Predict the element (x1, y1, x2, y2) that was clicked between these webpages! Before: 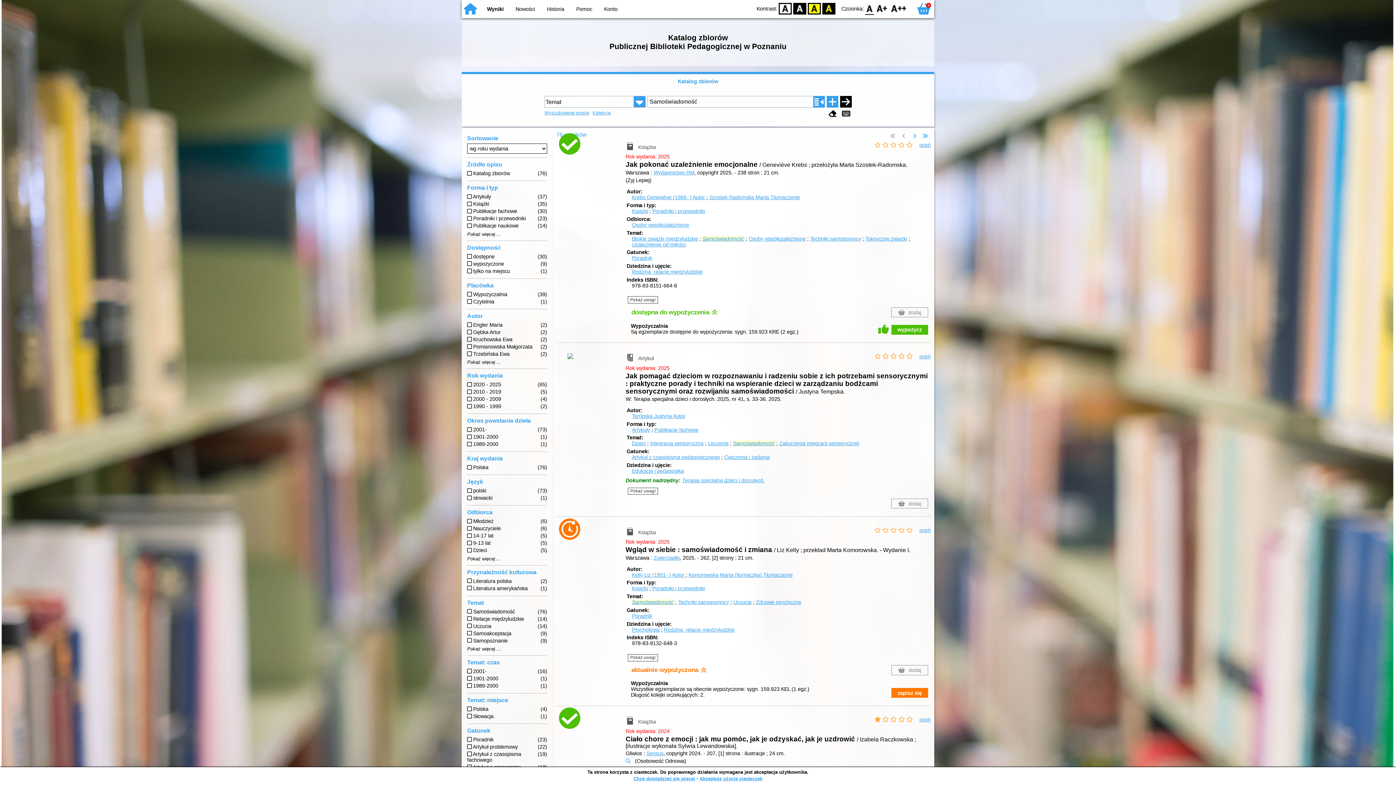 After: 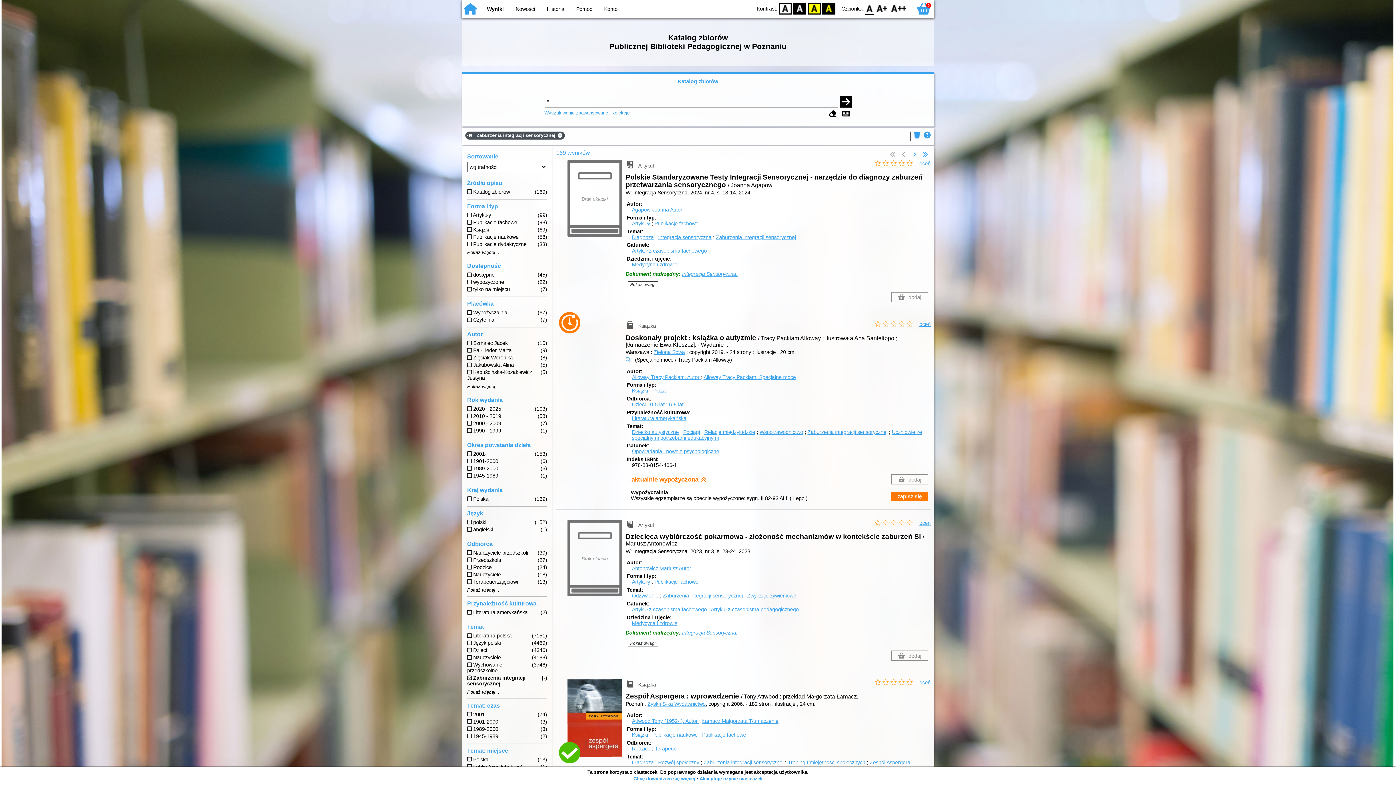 Action: bbox: (779, 440, 859, 446) label: Zaburzenia integracji sensorycznej